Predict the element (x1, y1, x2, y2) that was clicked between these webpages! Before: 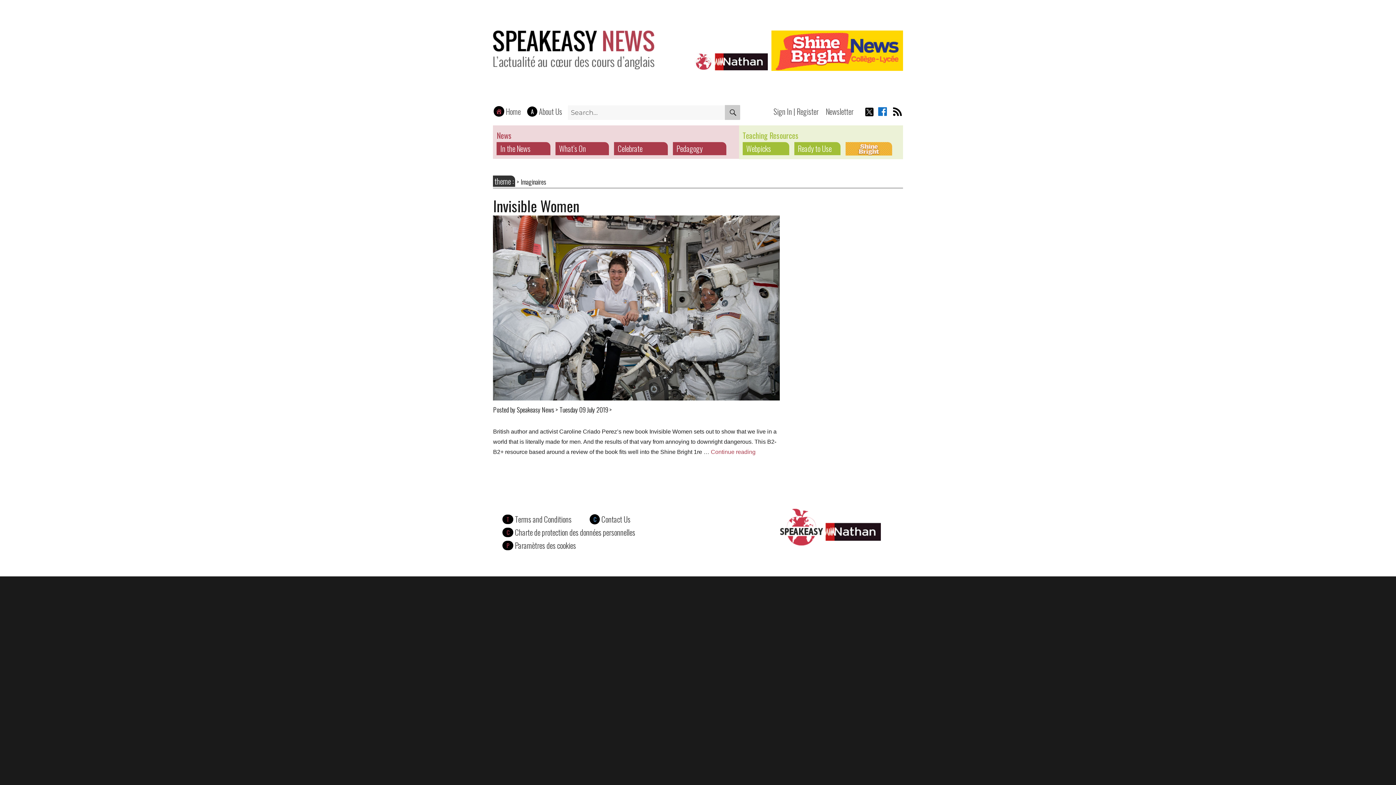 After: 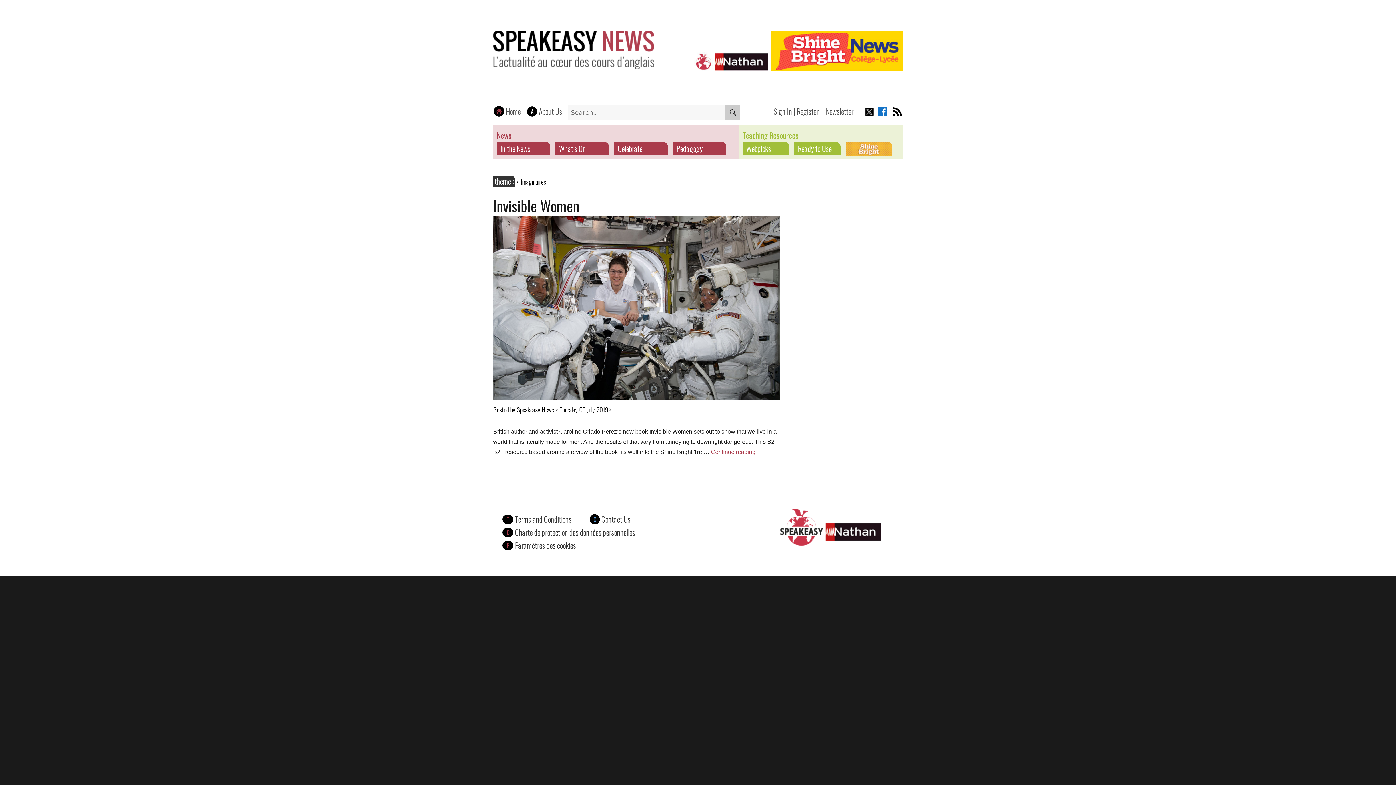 Action: bbox: (715, 57, 767, 64)